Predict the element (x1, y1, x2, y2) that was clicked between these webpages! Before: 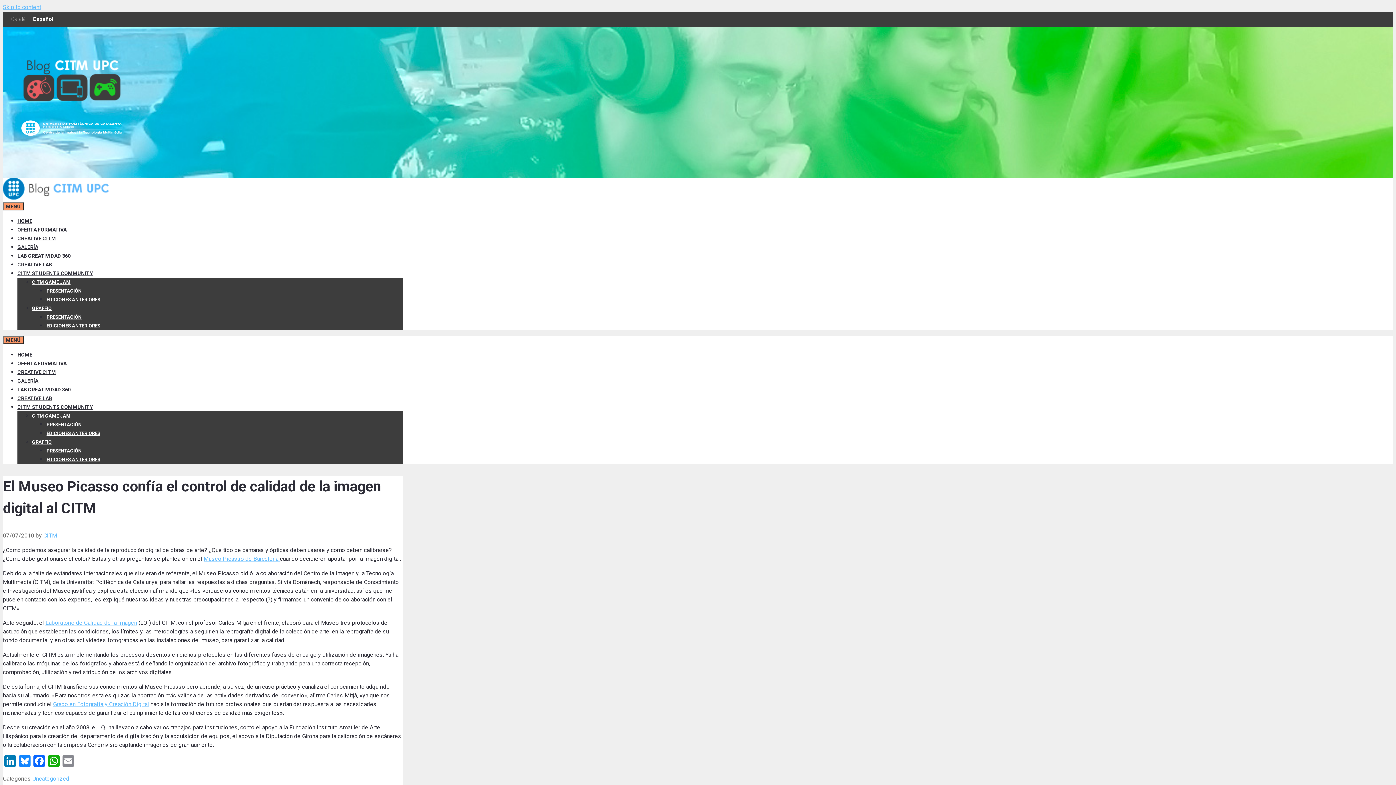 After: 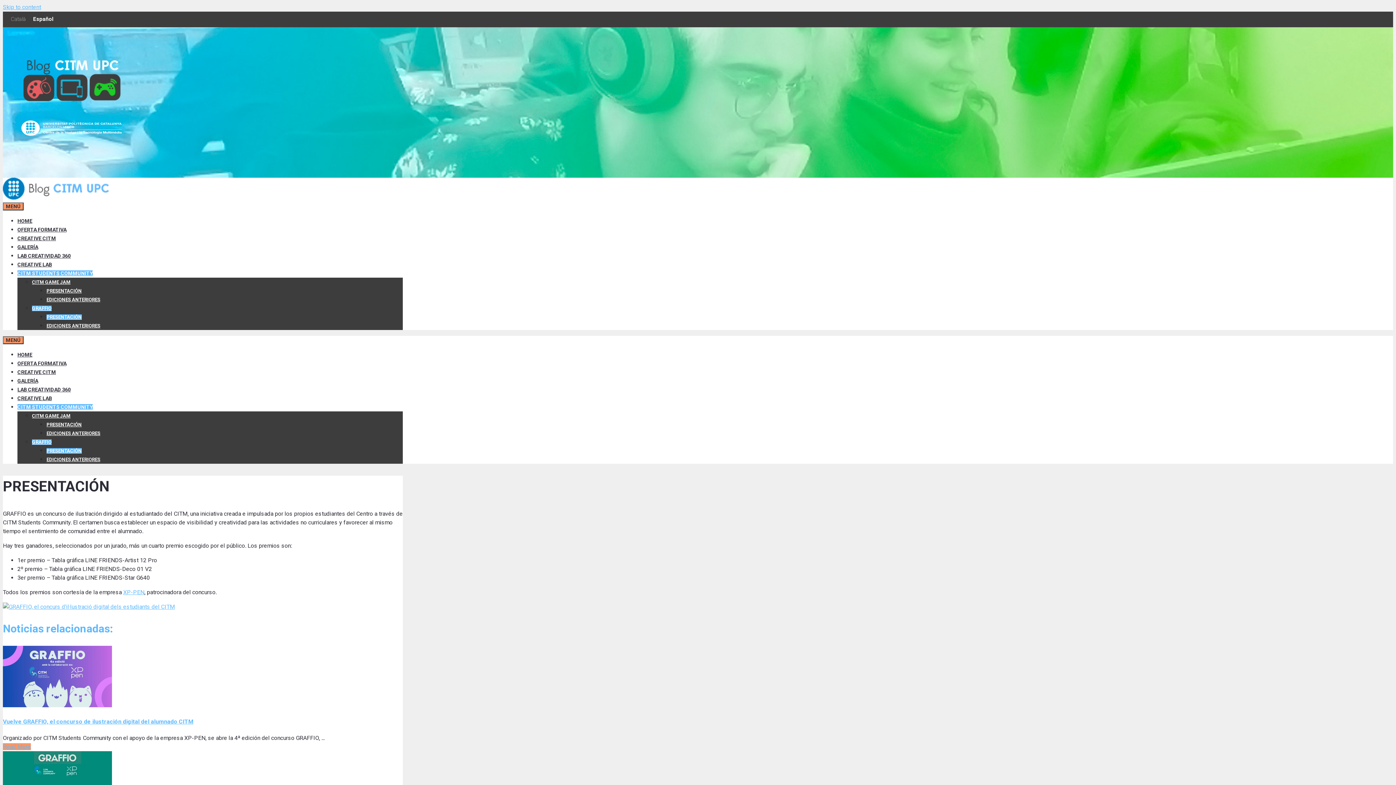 Action: label: PRESENTACIÓN bbox: (46, 448, 81, 453)